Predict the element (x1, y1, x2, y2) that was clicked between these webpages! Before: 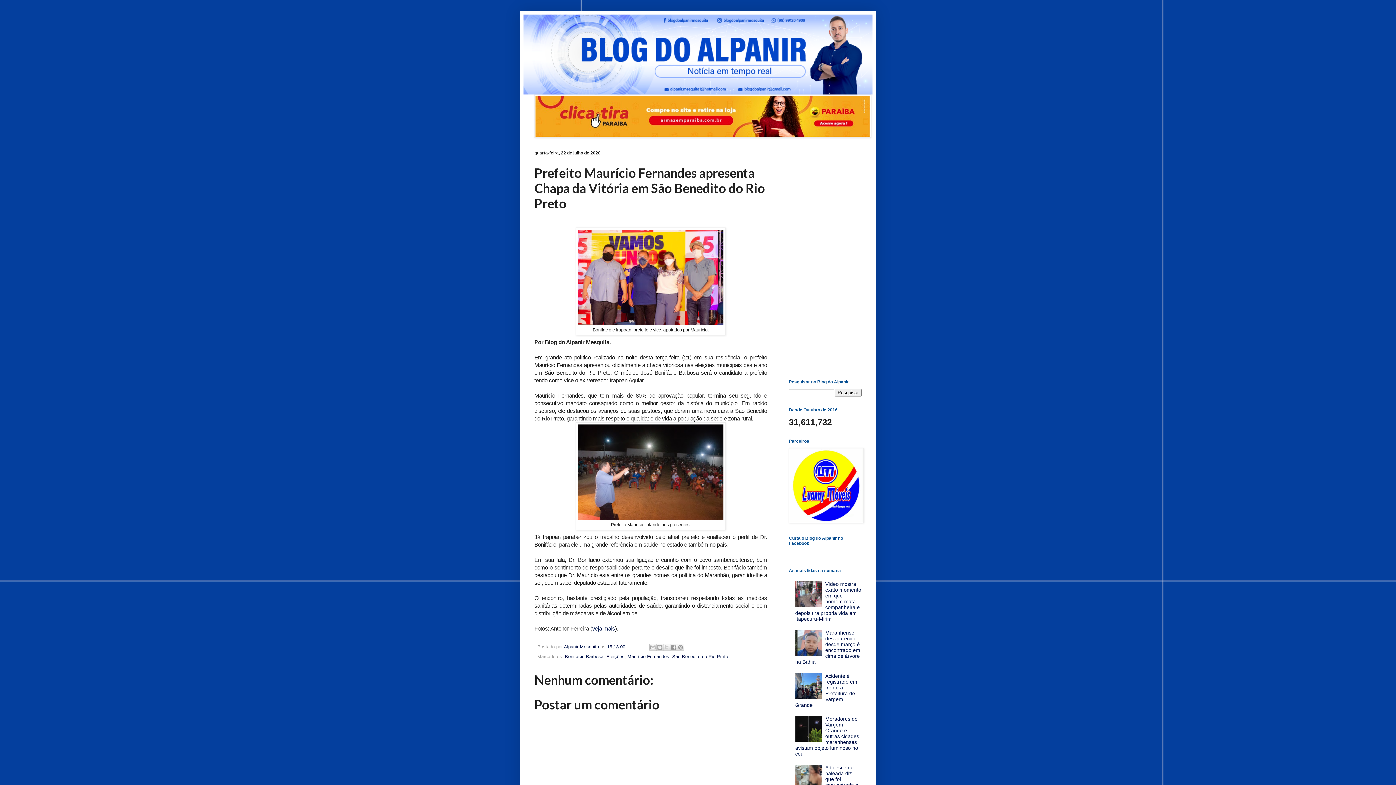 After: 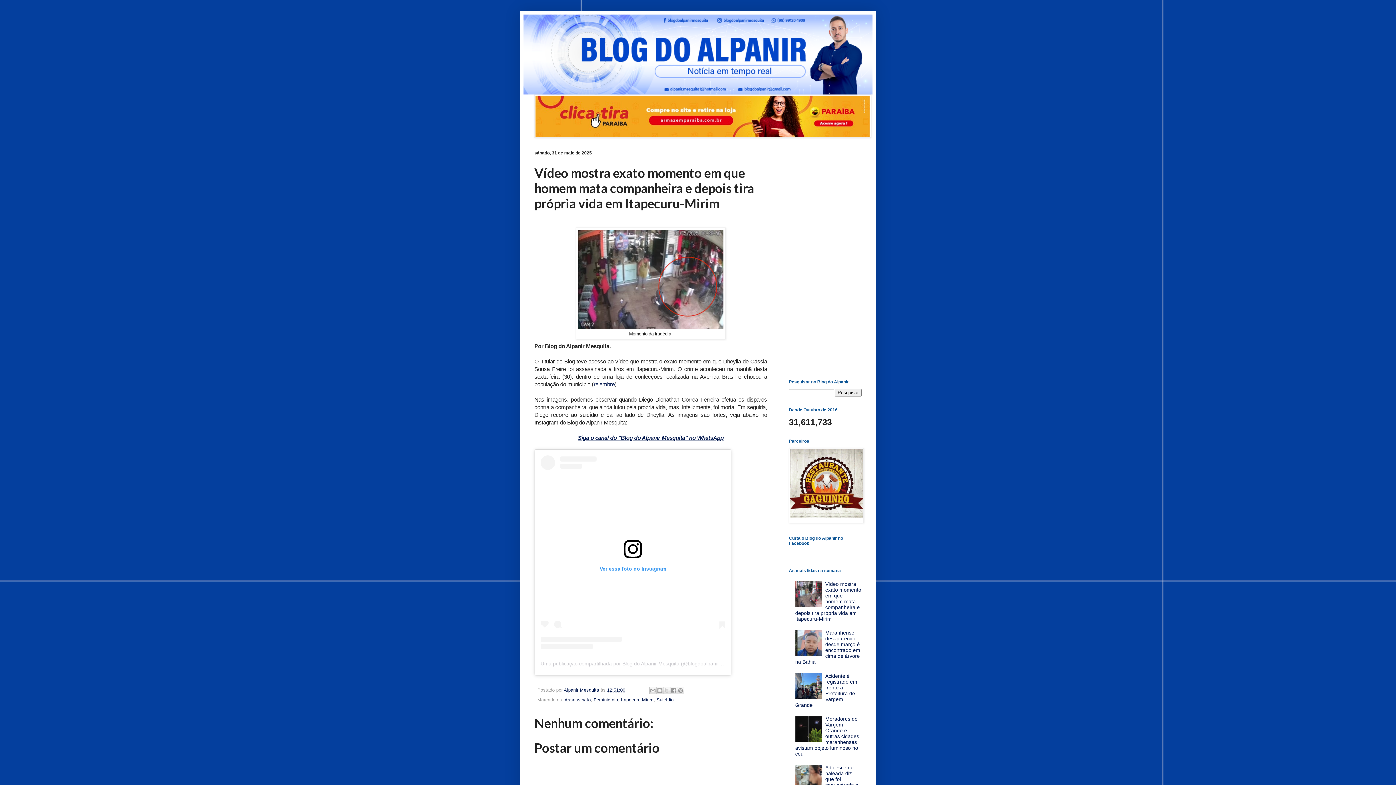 Action: bbox: (795, 581, 861, 622) label: Vídeo mostra exato momento em que homem mata companheira e depois tira própria vida em Itapecuru-Mirim